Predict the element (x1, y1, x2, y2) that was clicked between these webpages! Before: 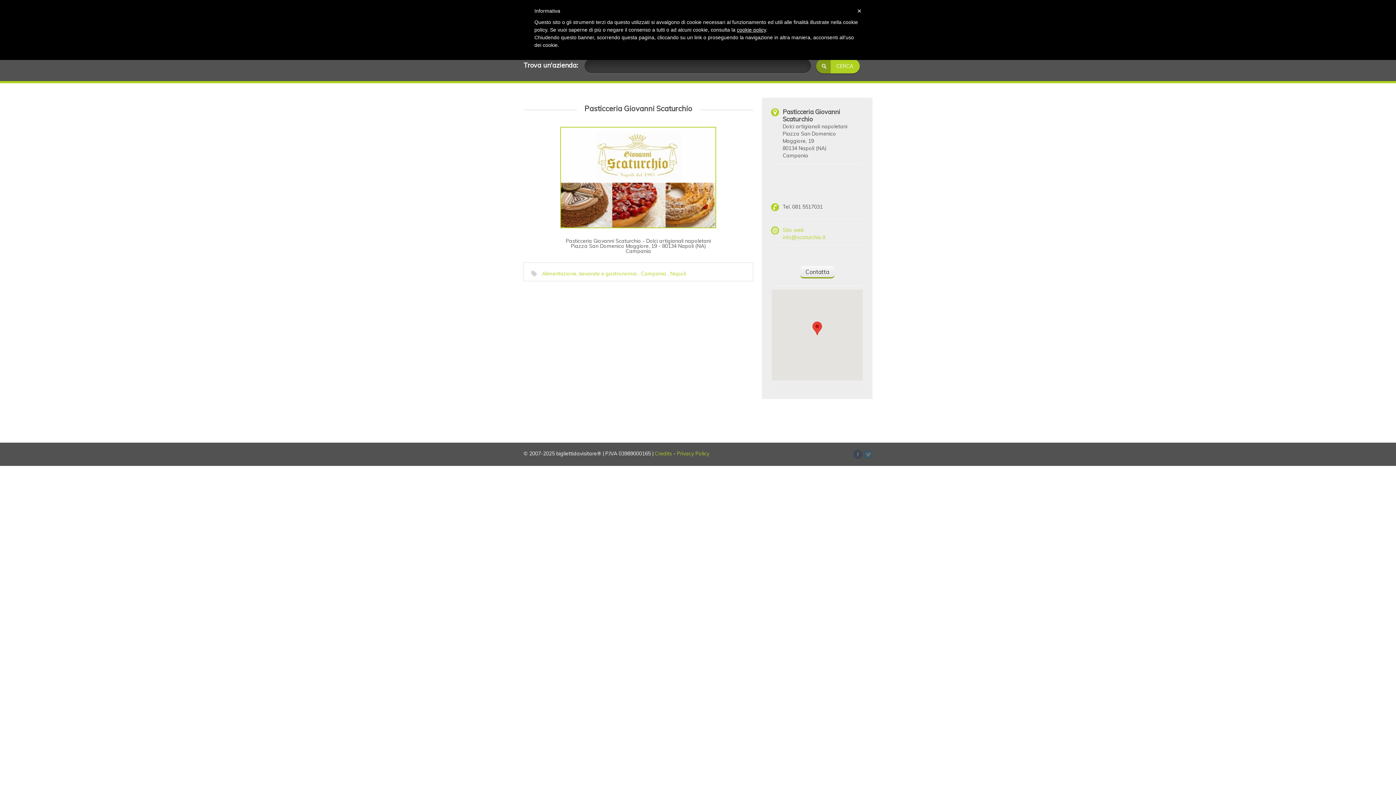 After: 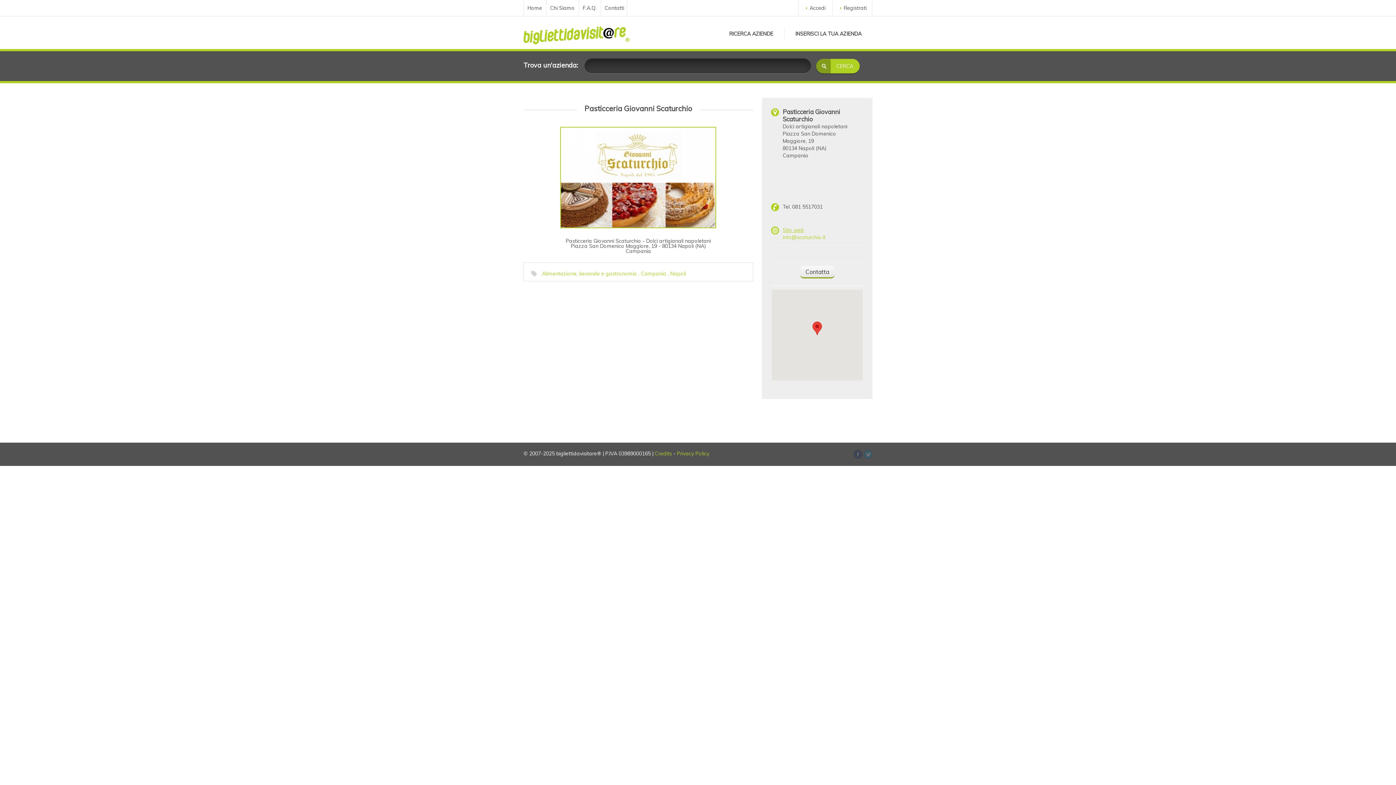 Action: bbox: (782, 226, 804, 233) label: Sito web